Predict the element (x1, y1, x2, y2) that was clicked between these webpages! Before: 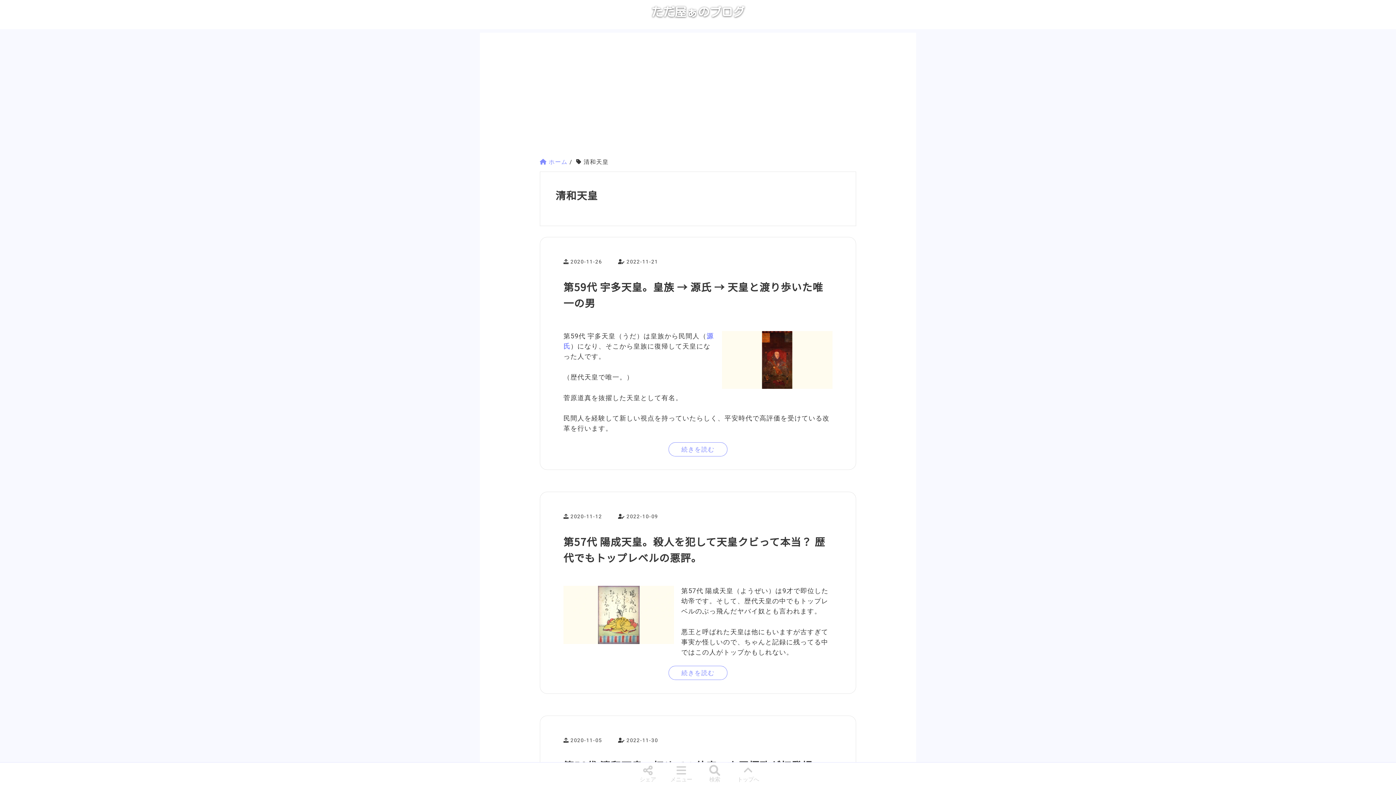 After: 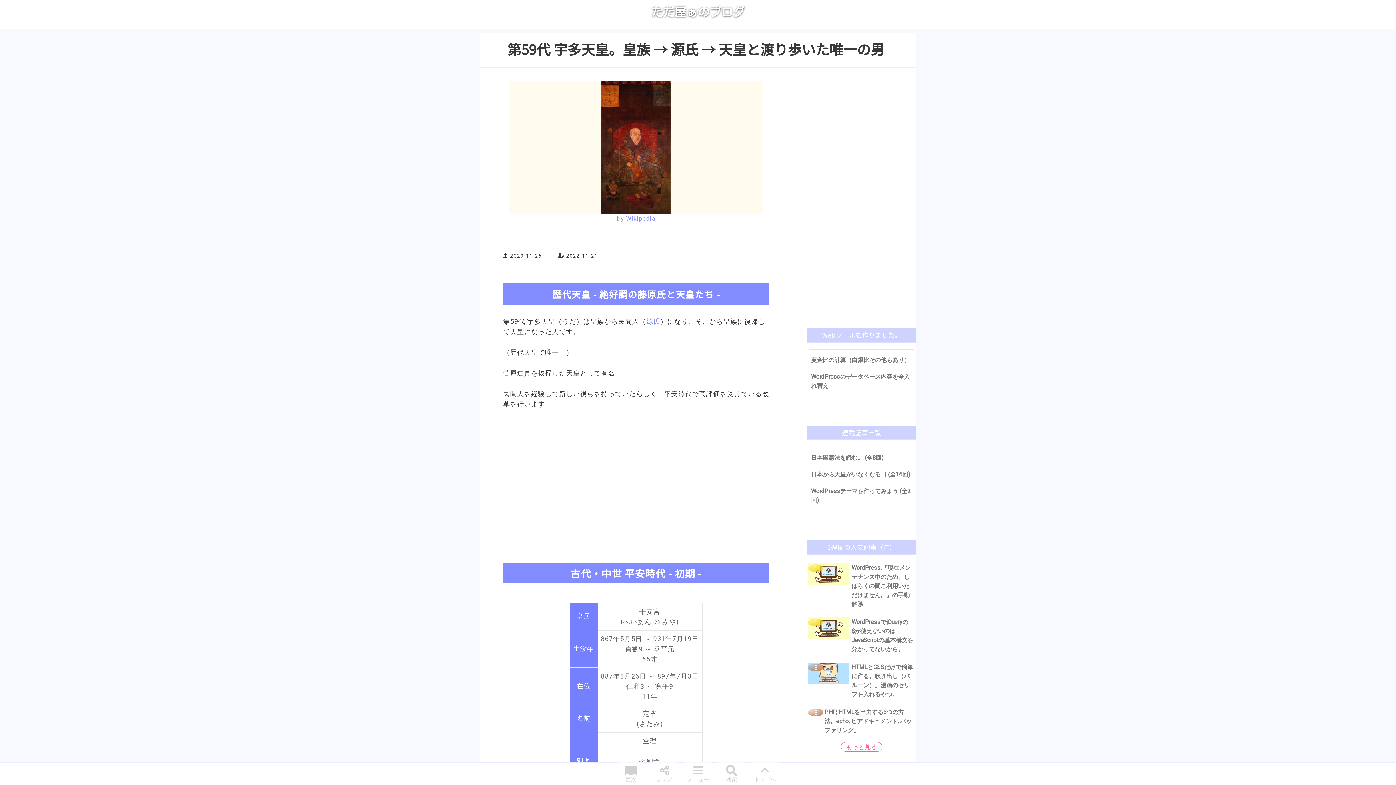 Action: bbox: (563, 444, 832, 454) label: 続きを読む